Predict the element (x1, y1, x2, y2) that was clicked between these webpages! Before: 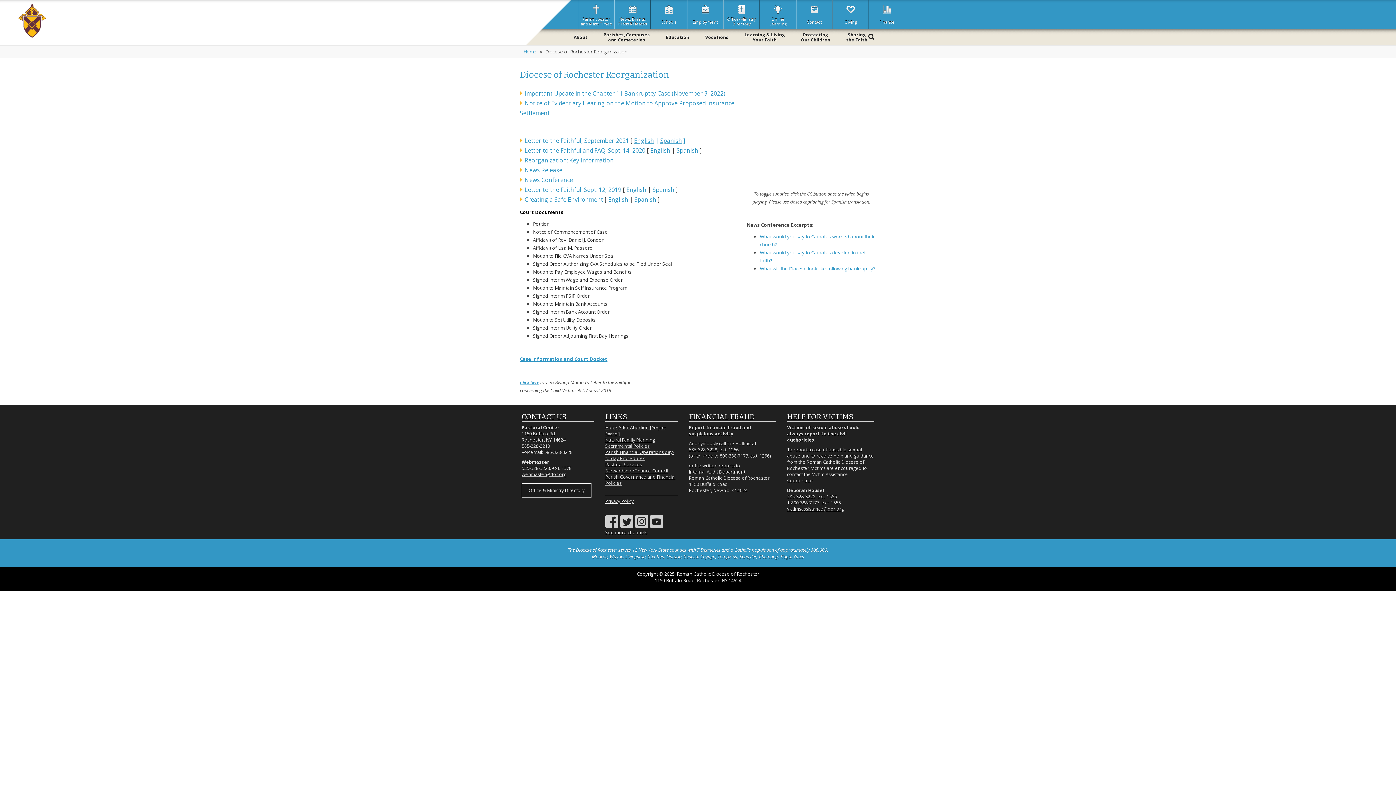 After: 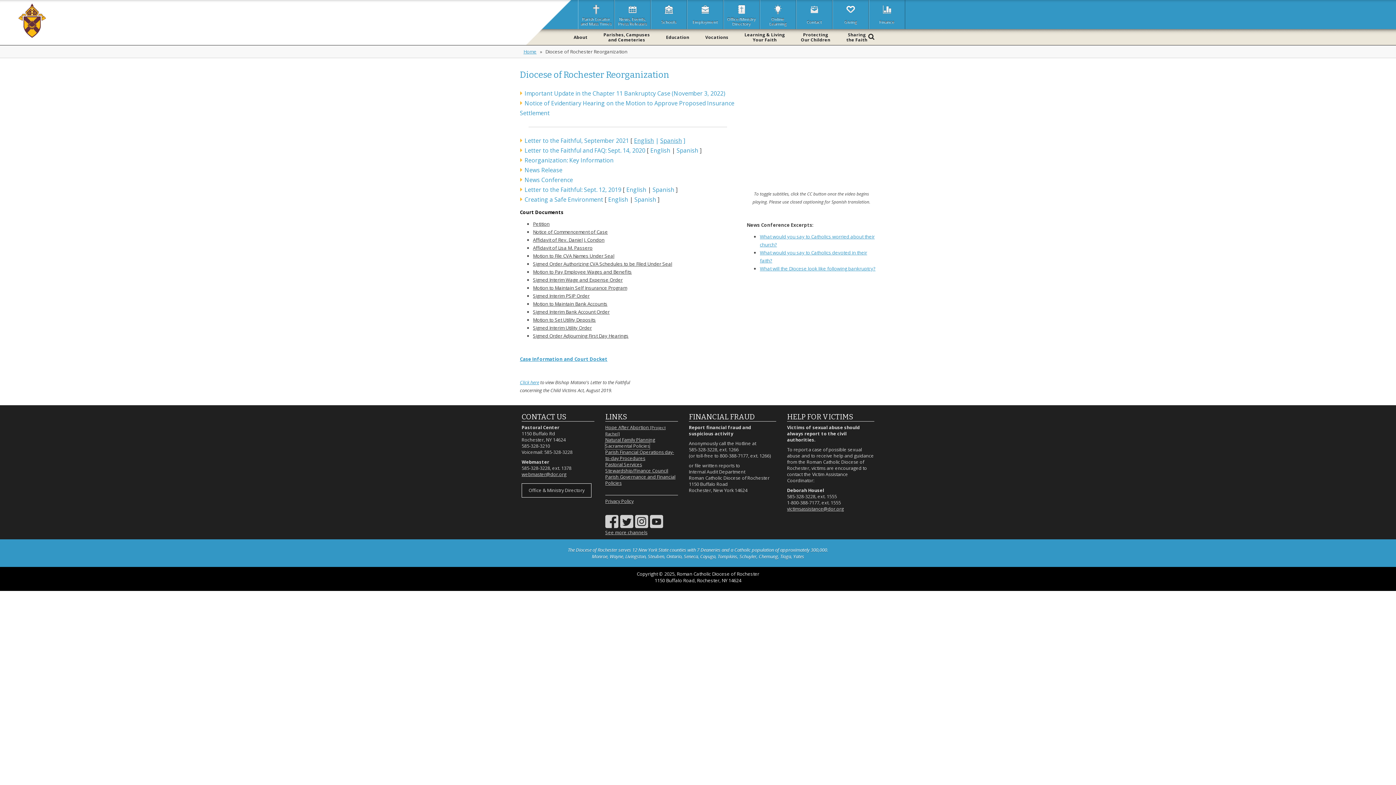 Action: label: Sacramental Policies bbox: (605, 443, 649, 449)